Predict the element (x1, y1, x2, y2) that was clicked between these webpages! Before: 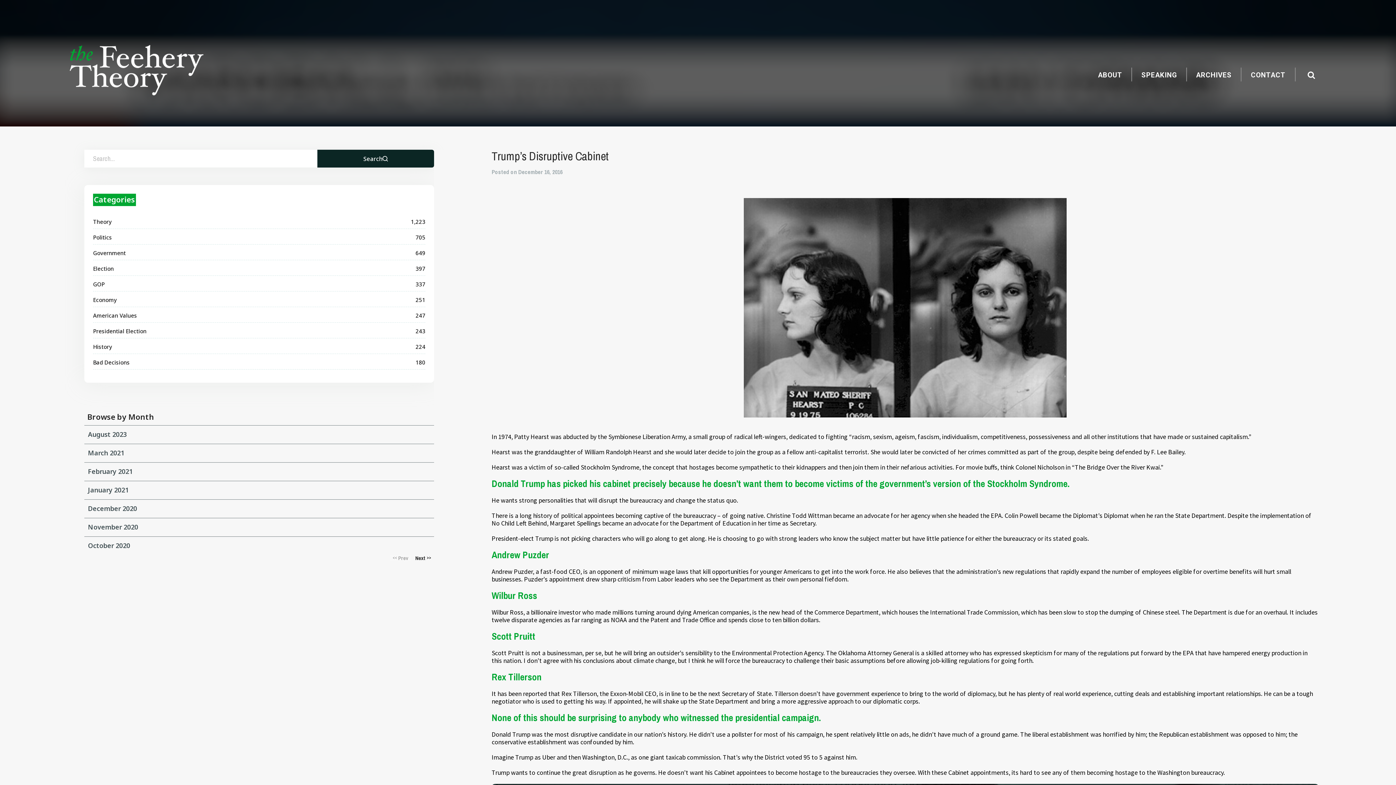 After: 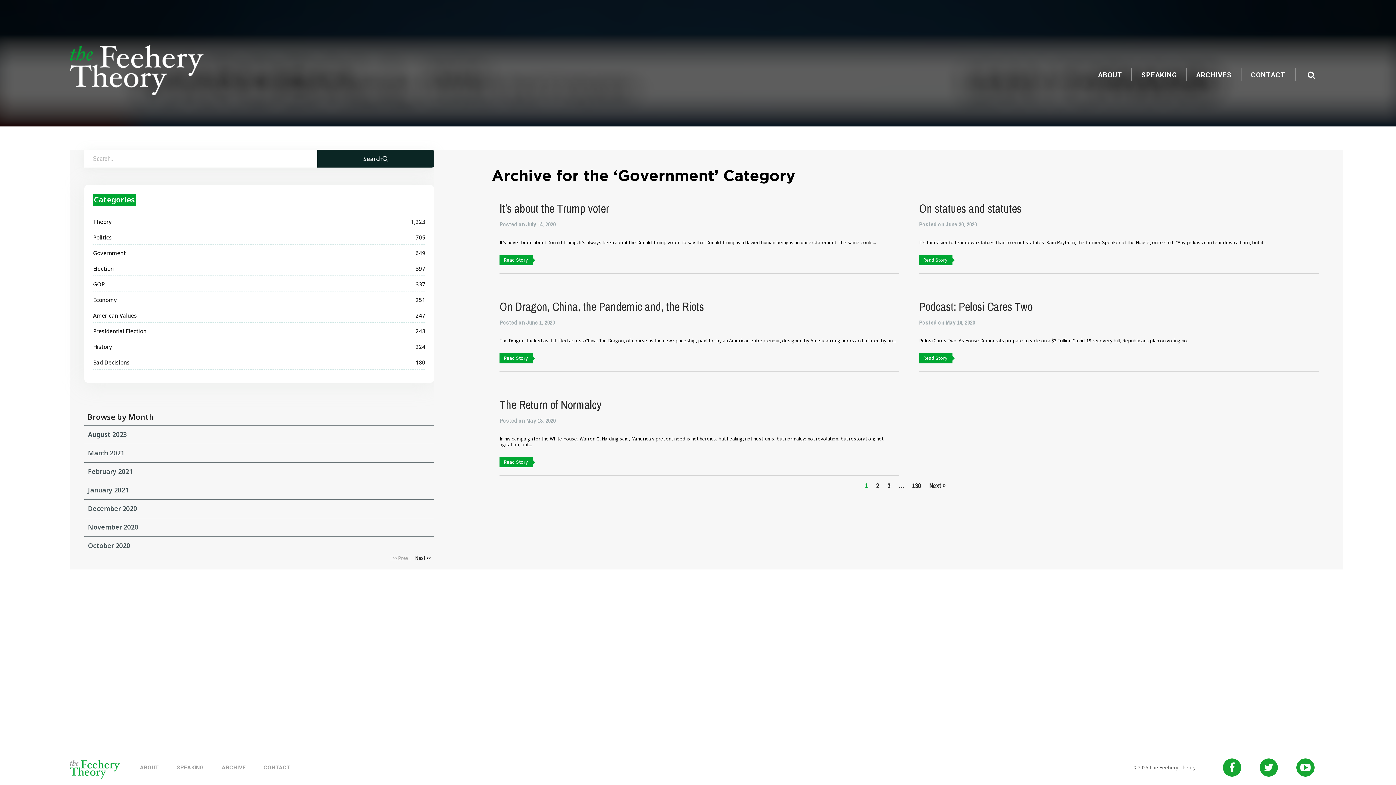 Action: bbox: (93, 249, 125, 257) label: Government